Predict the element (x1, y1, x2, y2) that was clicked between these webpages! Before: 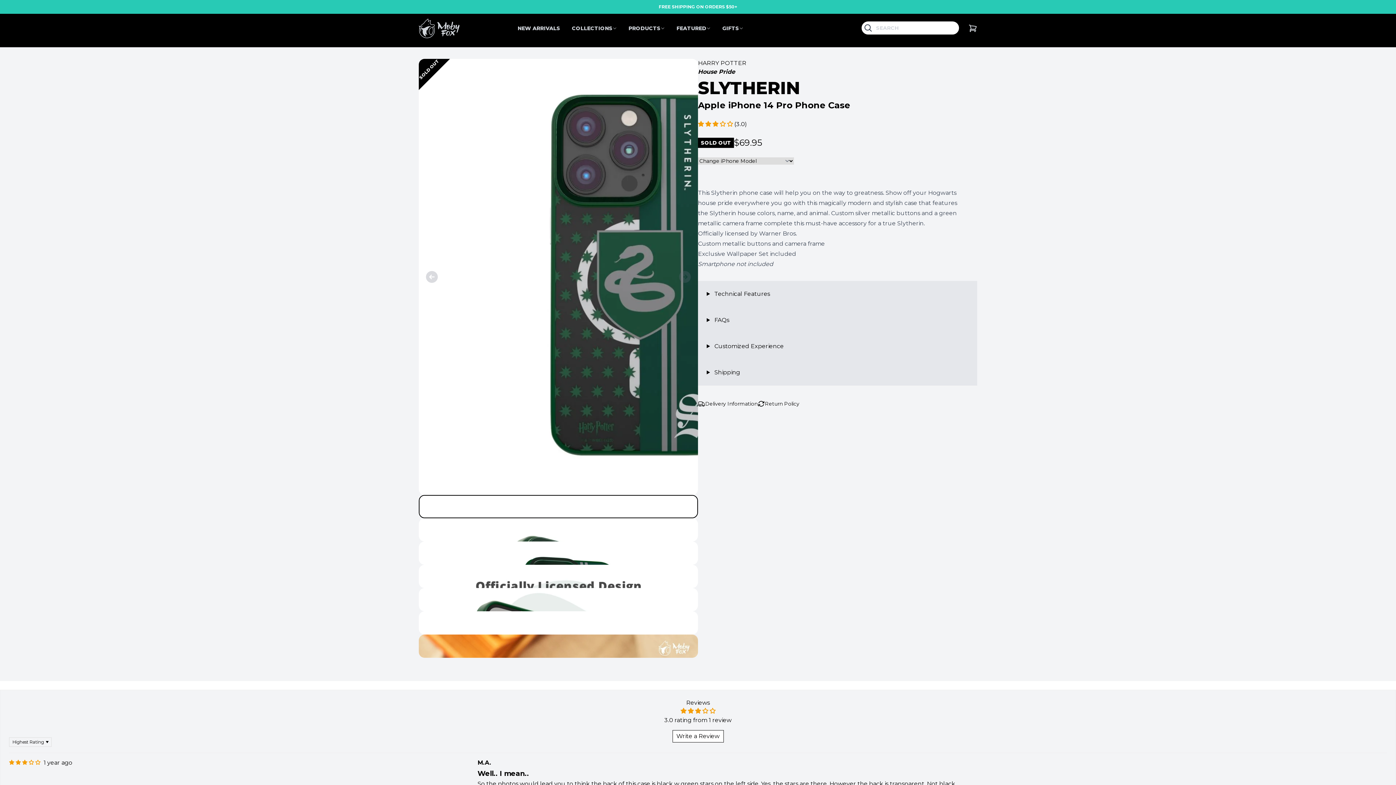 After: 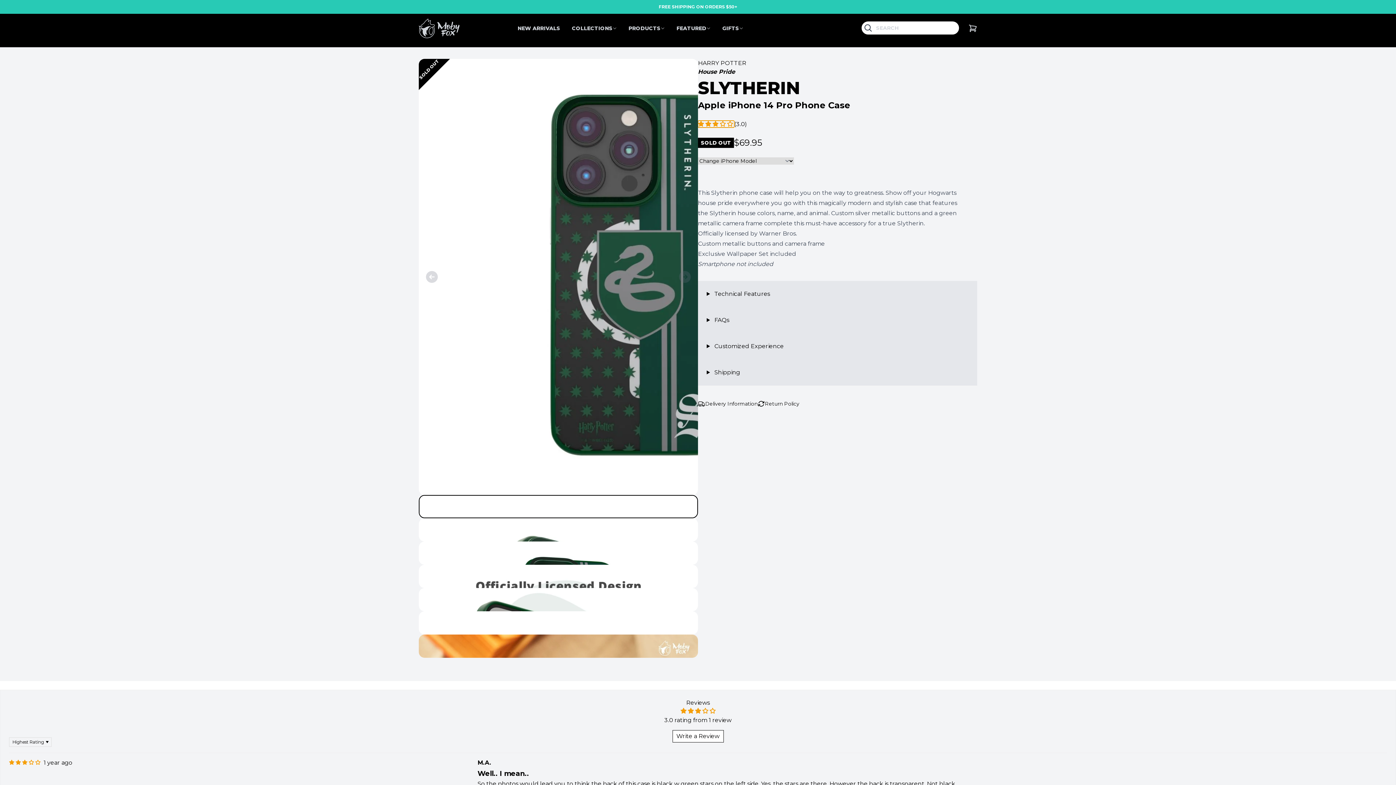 Action: bbox: (698, 120, 734, 127) label: 3.00 stars